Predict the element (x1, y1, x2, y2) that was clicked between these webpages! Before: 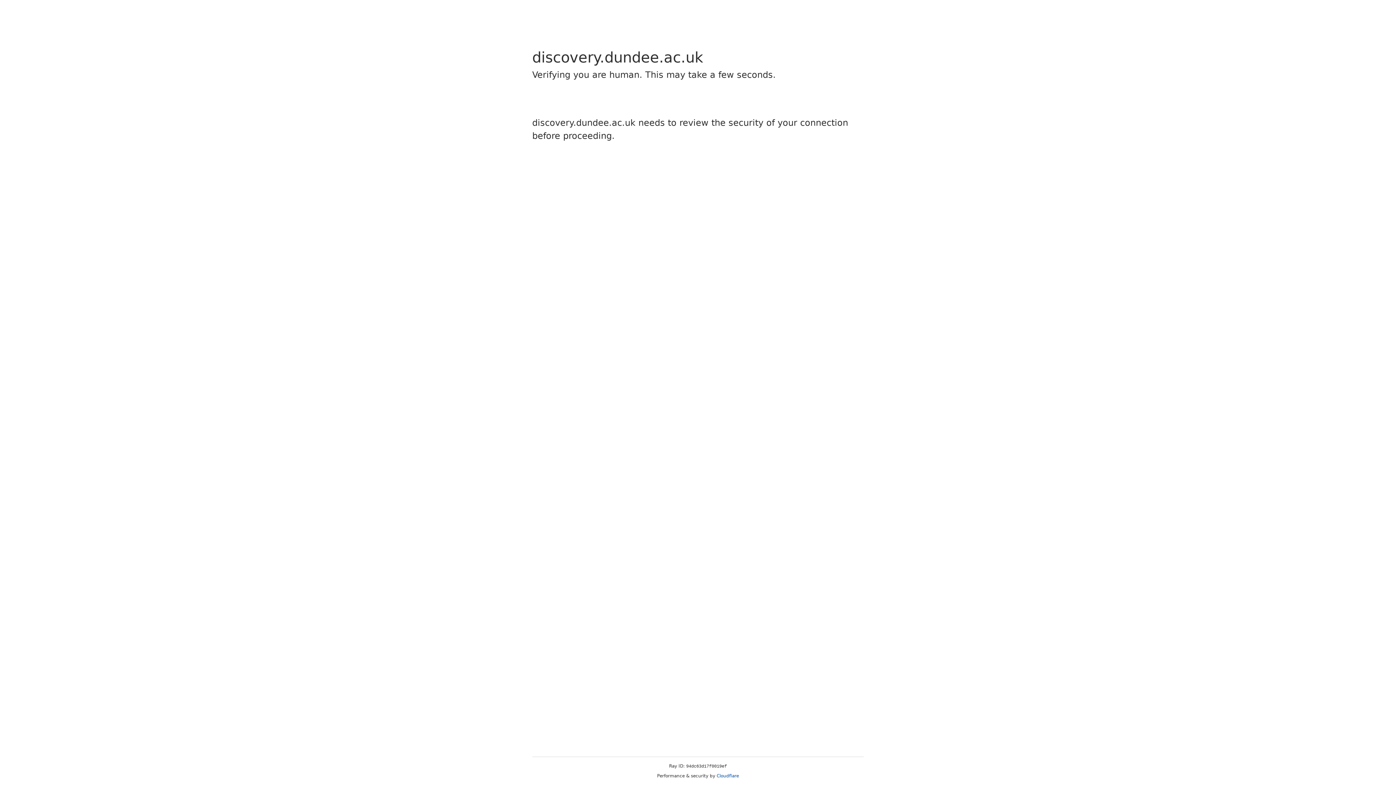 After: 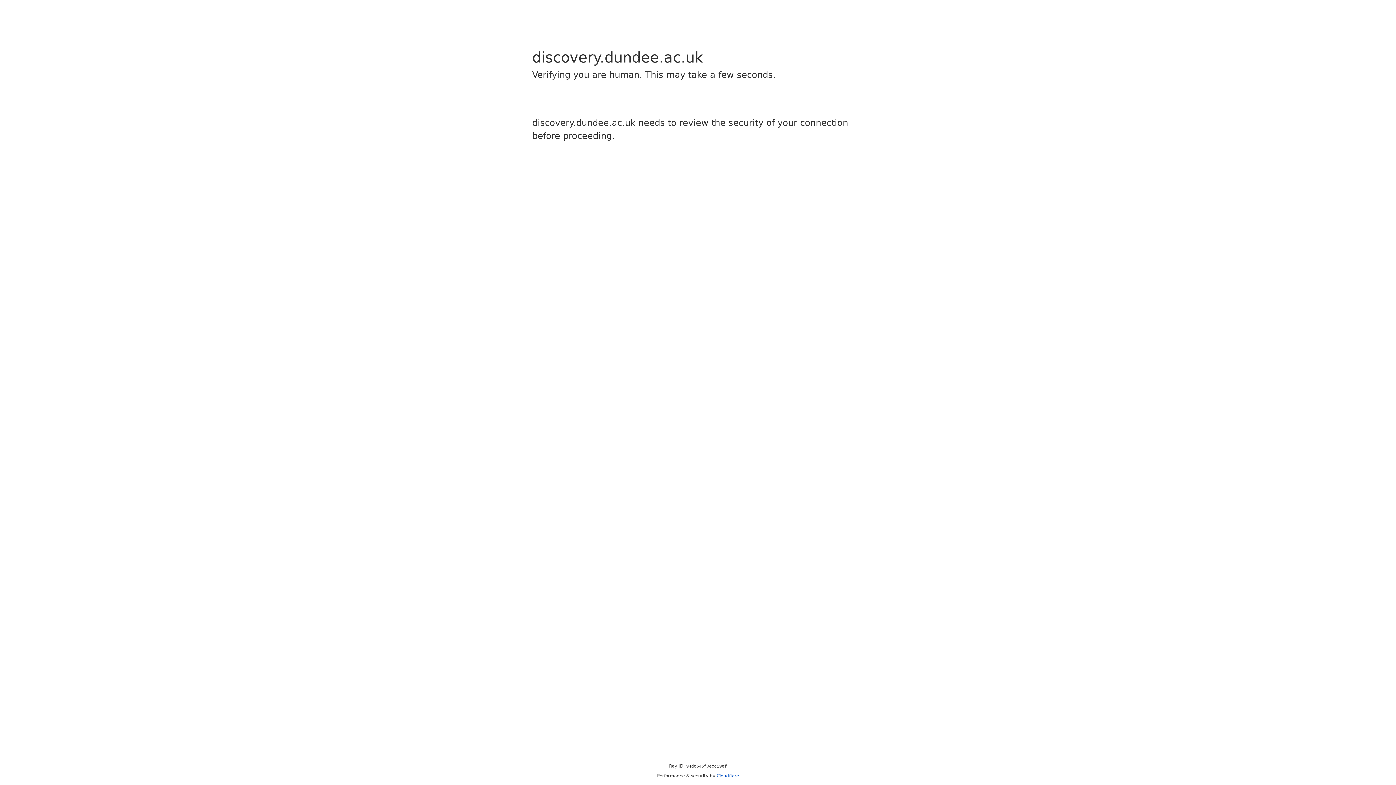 Action: label: Cloudflare bbox: (716, 773, 739, 778)